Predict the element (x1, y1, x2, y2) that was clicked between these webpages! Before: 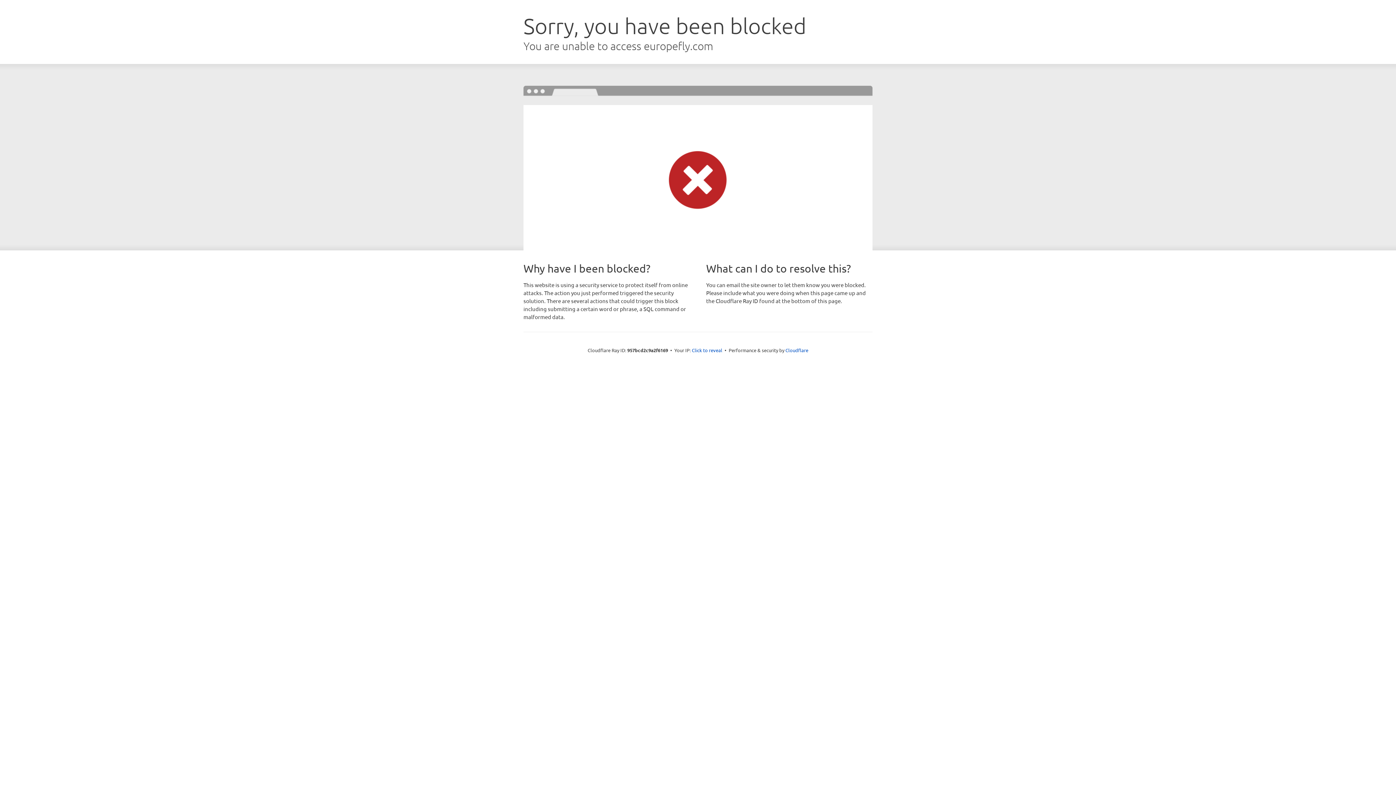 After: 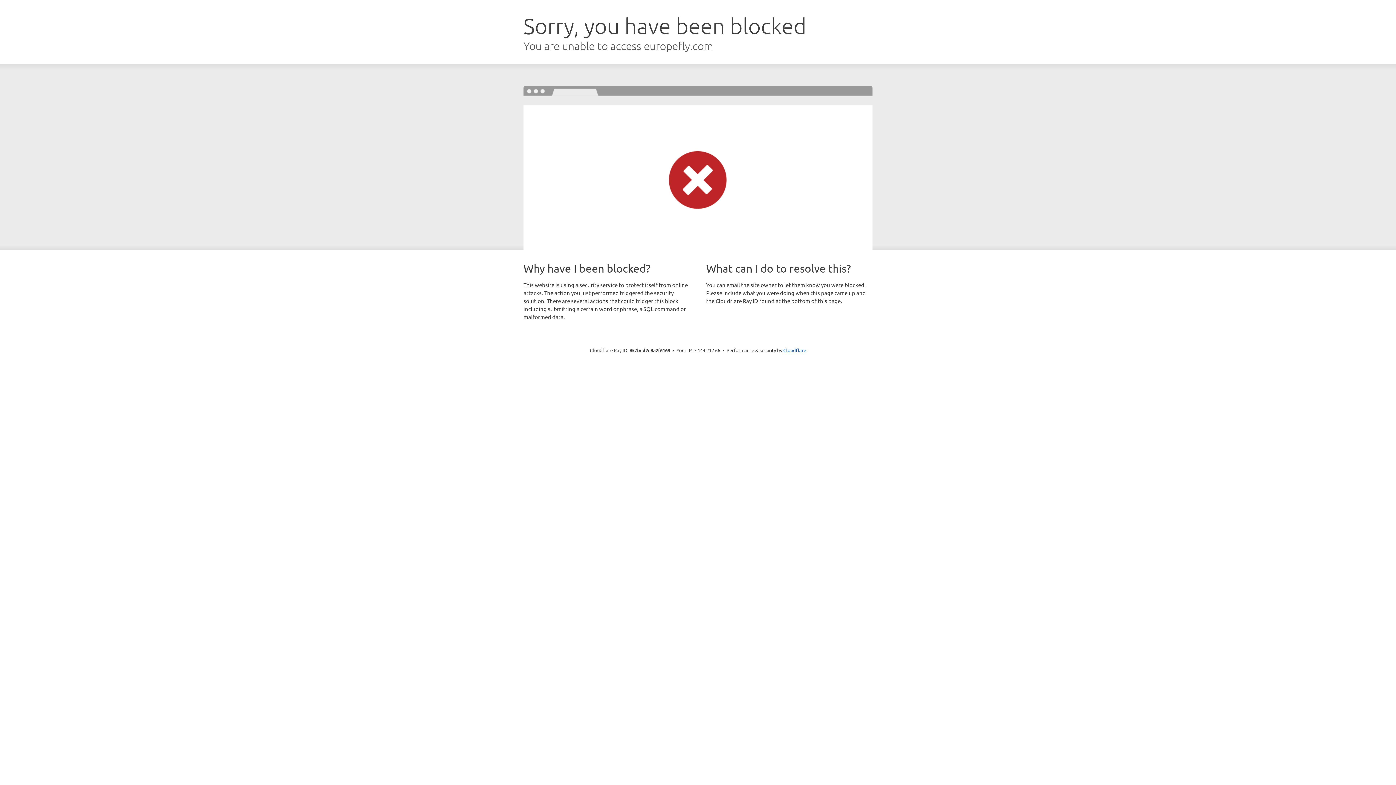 Action: bbox: (692, 346, 722, 353) label: Click to reveal